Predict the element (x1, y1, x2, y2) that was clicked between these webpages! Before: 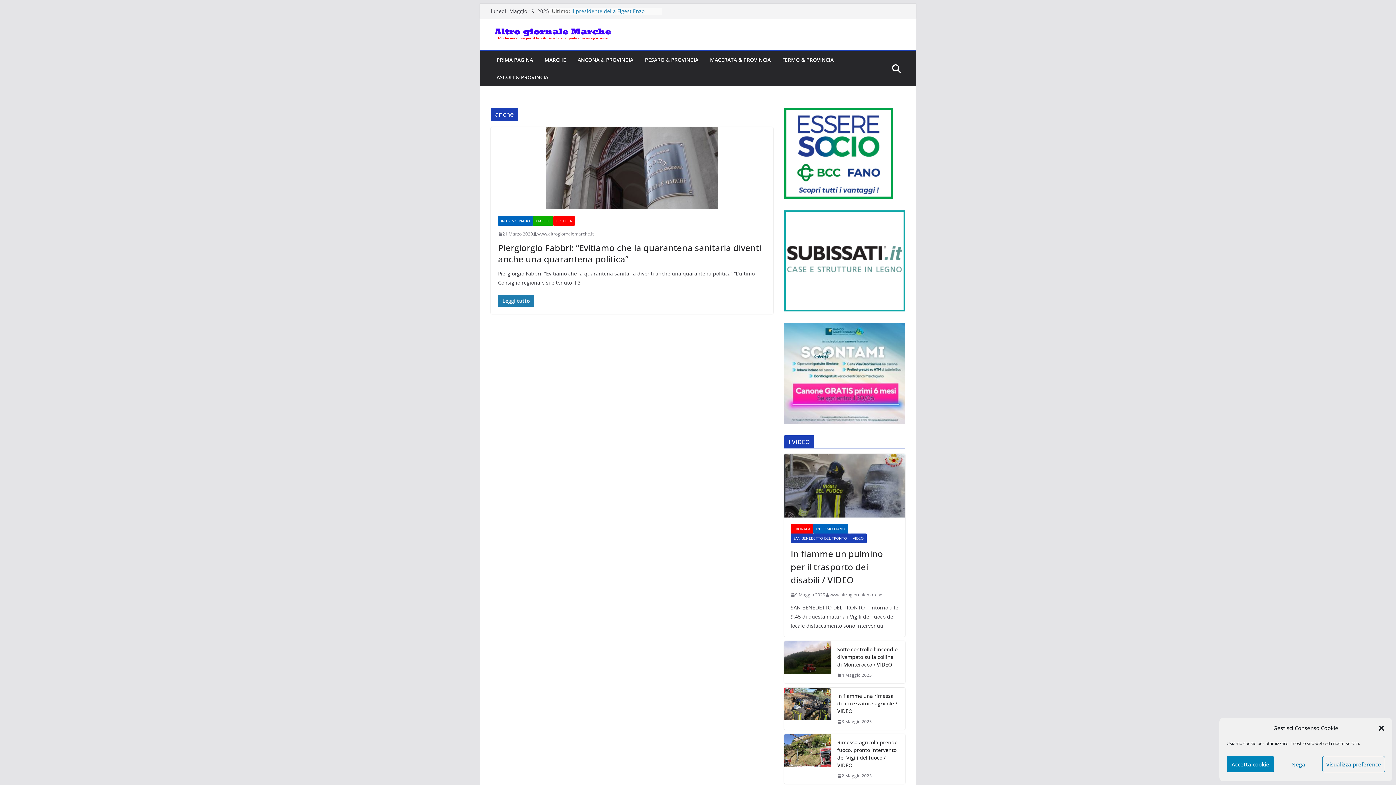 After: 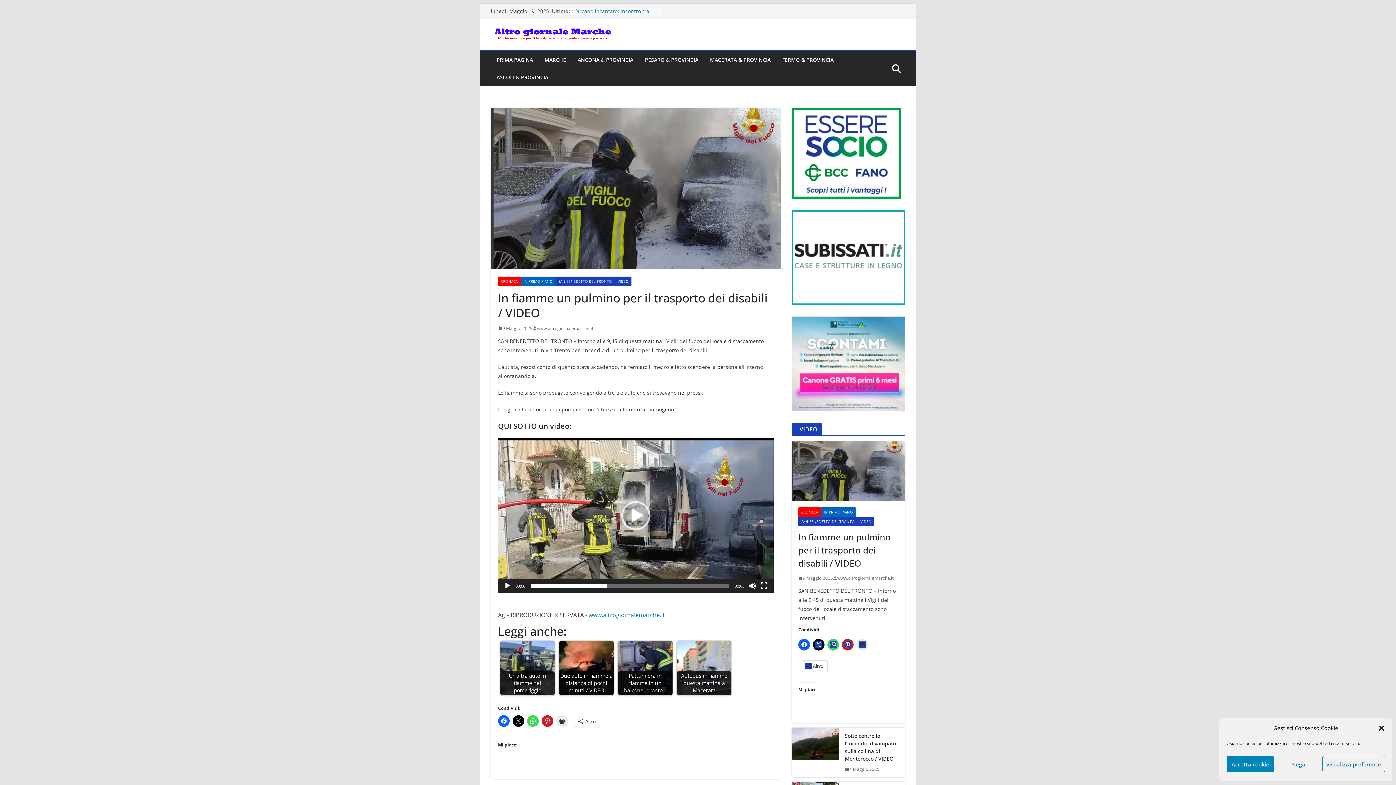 Action: bbox: (784, 454, 905, 517)